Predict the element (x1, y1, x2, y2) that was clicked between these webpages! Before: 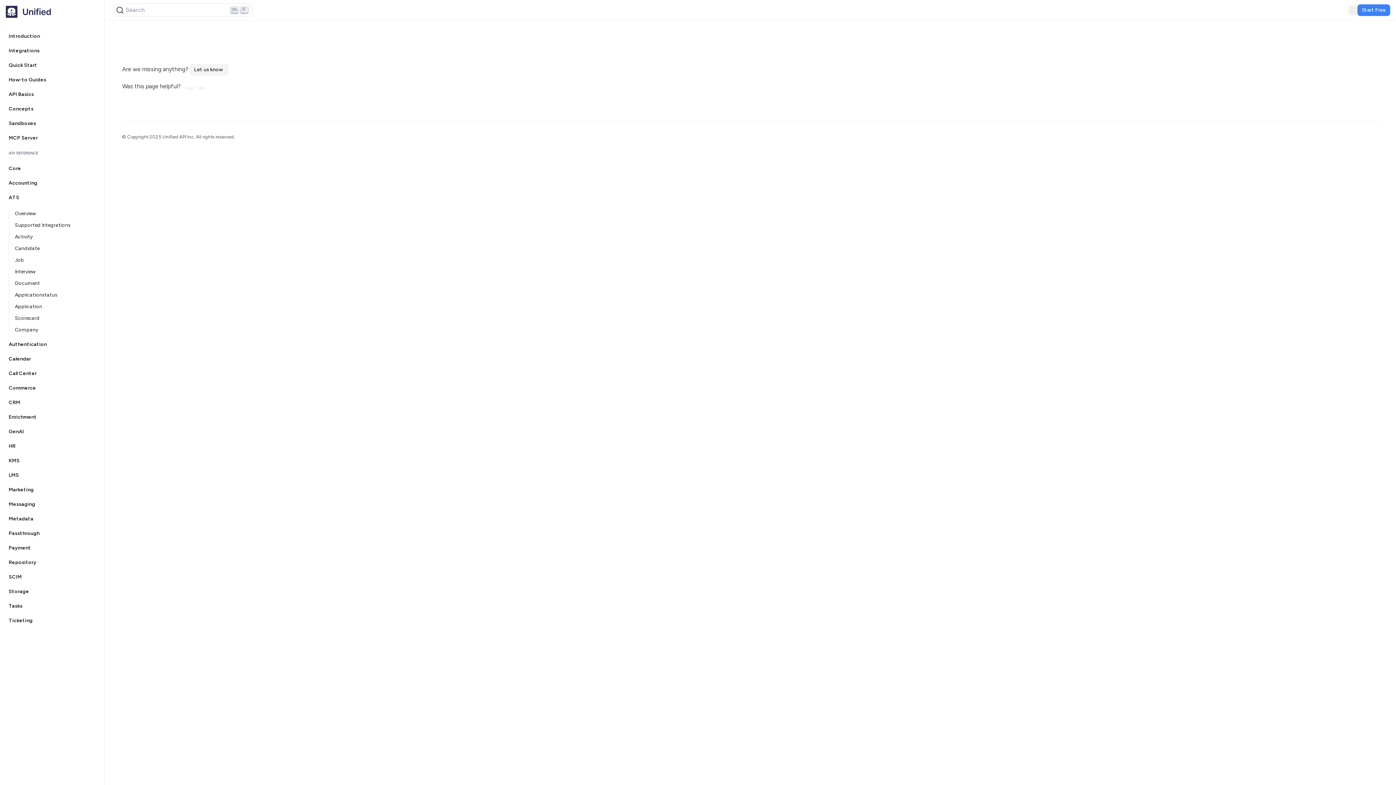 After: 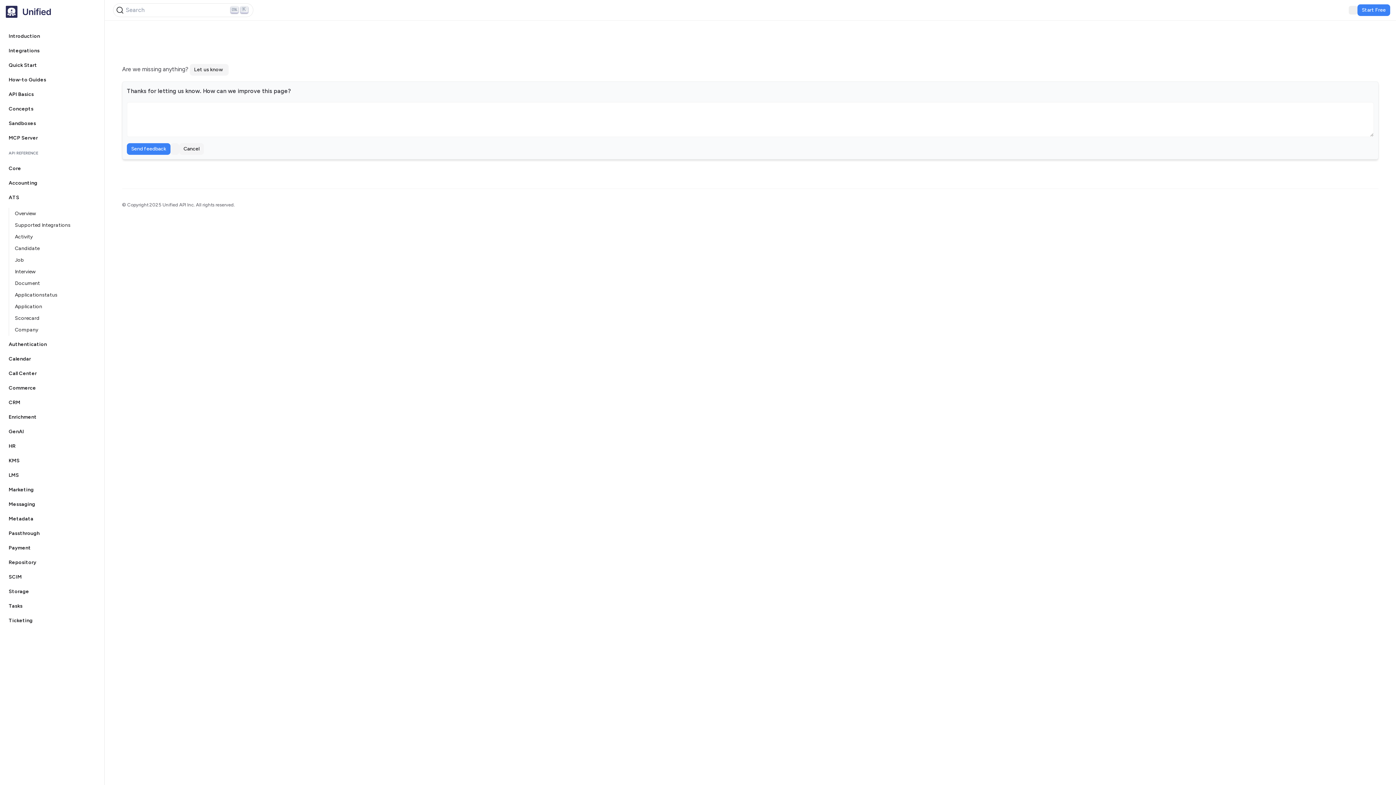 Action: bbox: (196, 86, 205, 89)